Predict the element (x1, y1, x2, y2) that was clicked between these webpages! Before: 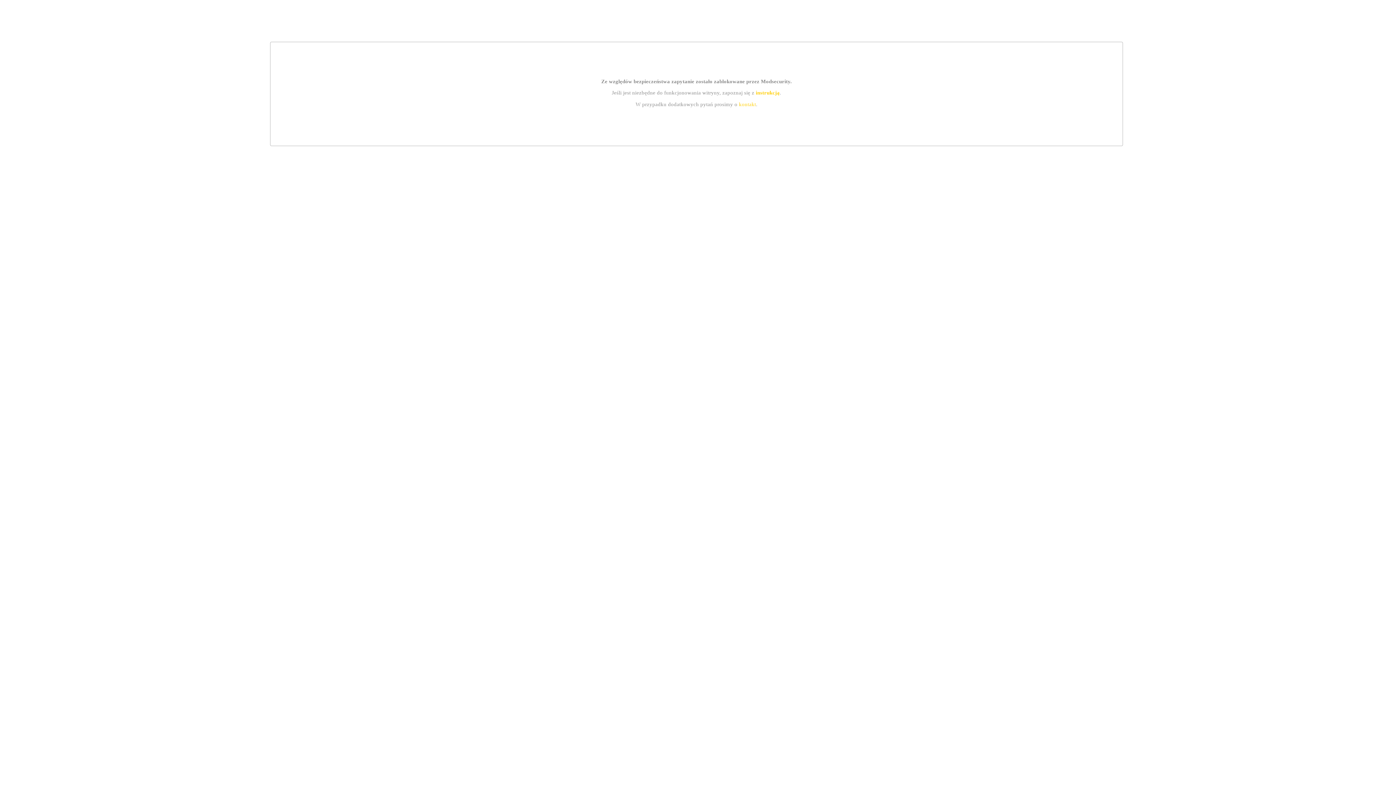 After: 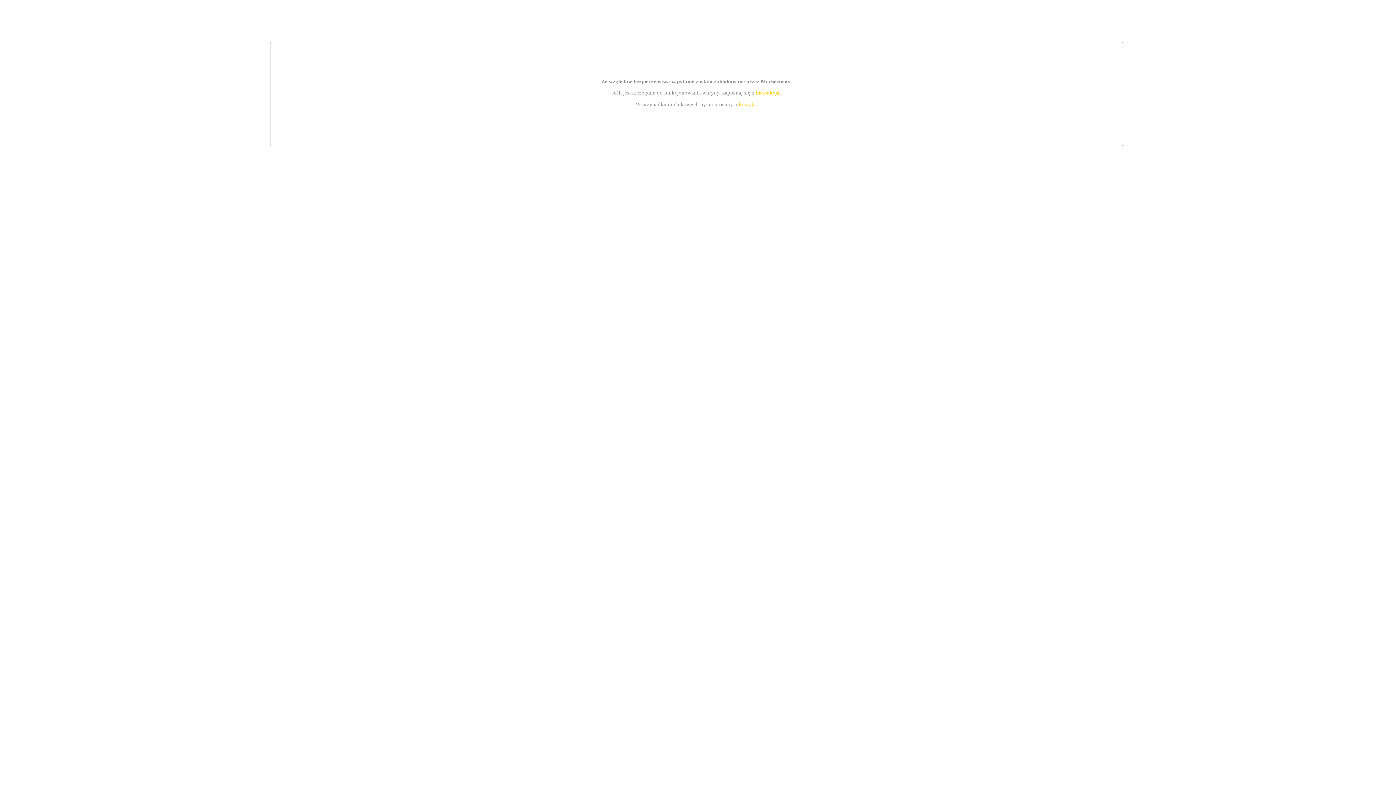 Action: bbox: (739, 101, 756, 107) label: kontakt